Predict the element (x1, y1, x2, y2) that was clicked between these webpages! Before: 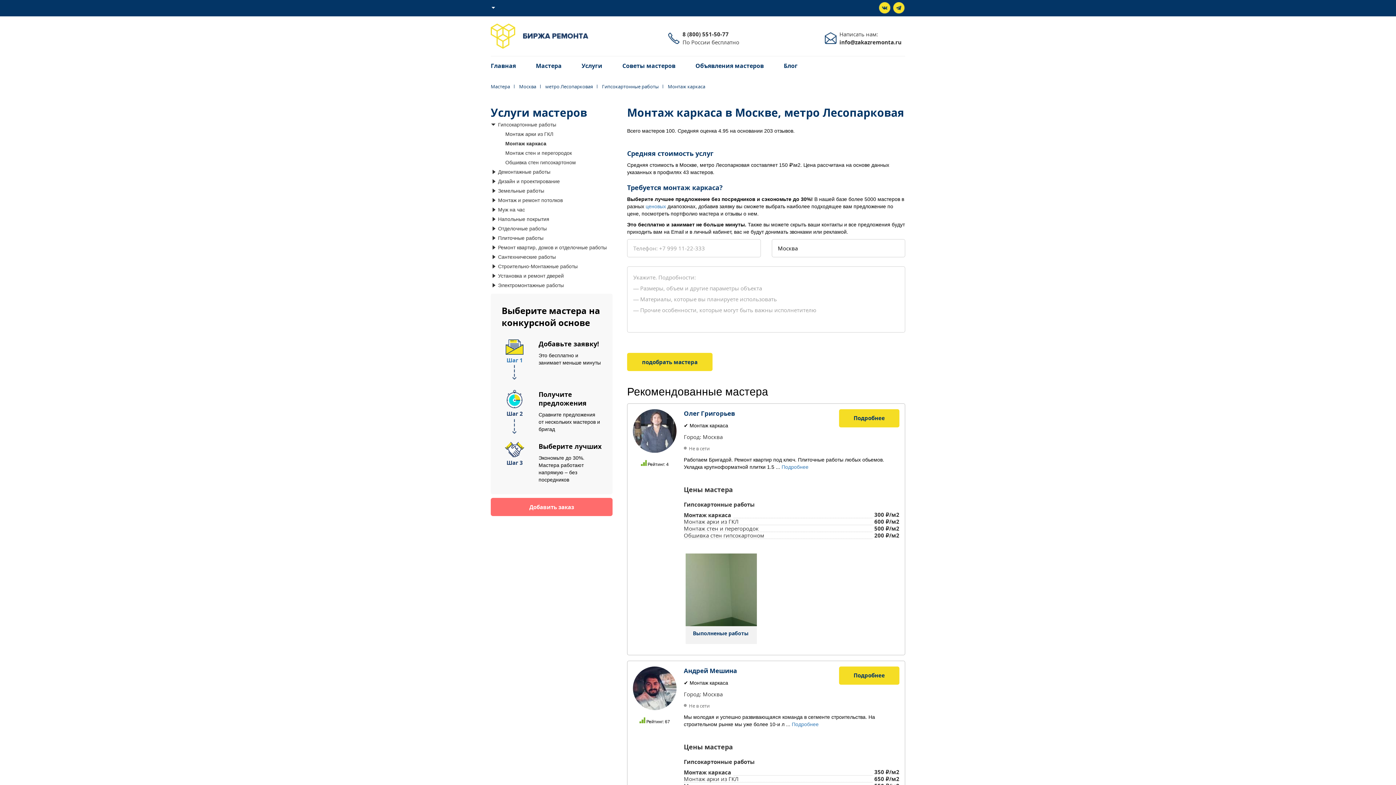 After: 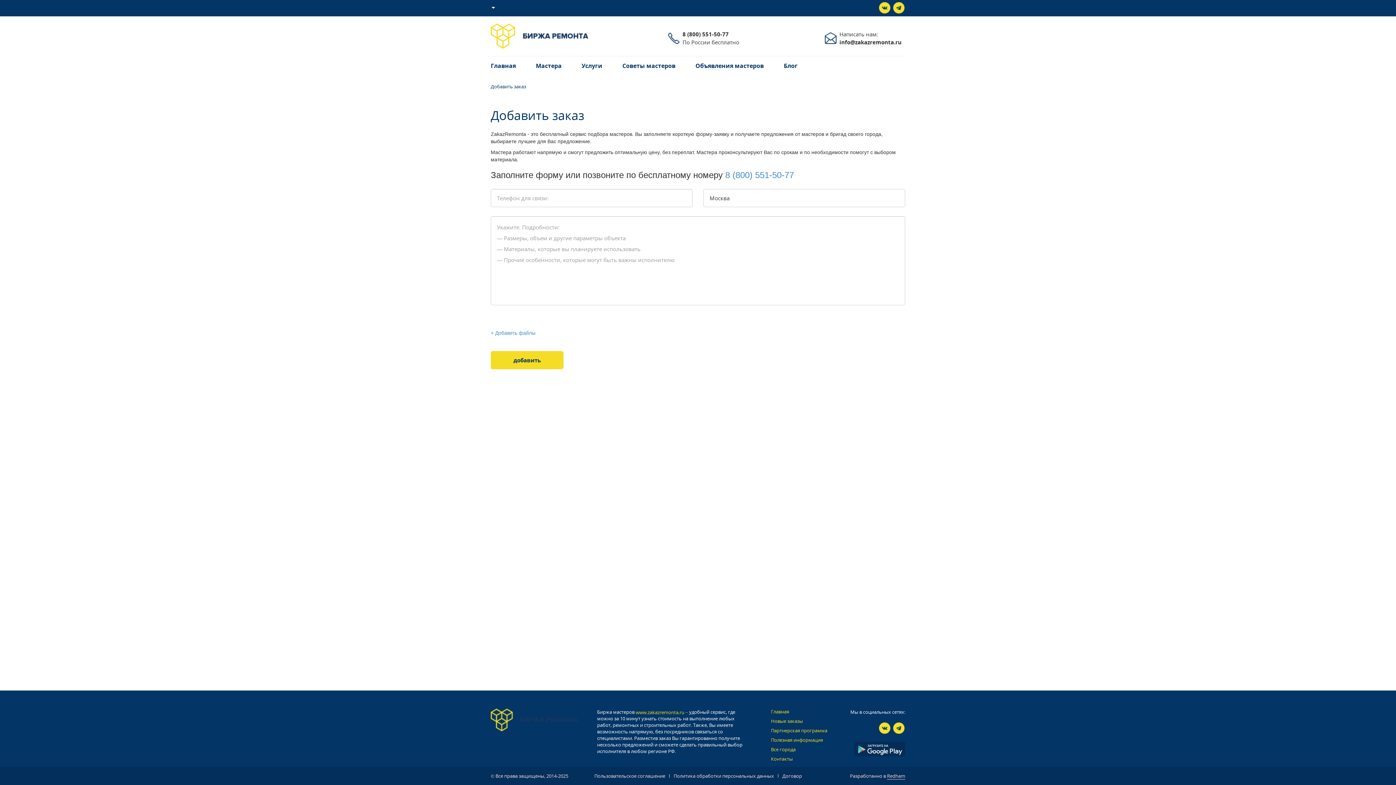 Action: bbox: (505, 343, 523, 364) label:  Шаг 1